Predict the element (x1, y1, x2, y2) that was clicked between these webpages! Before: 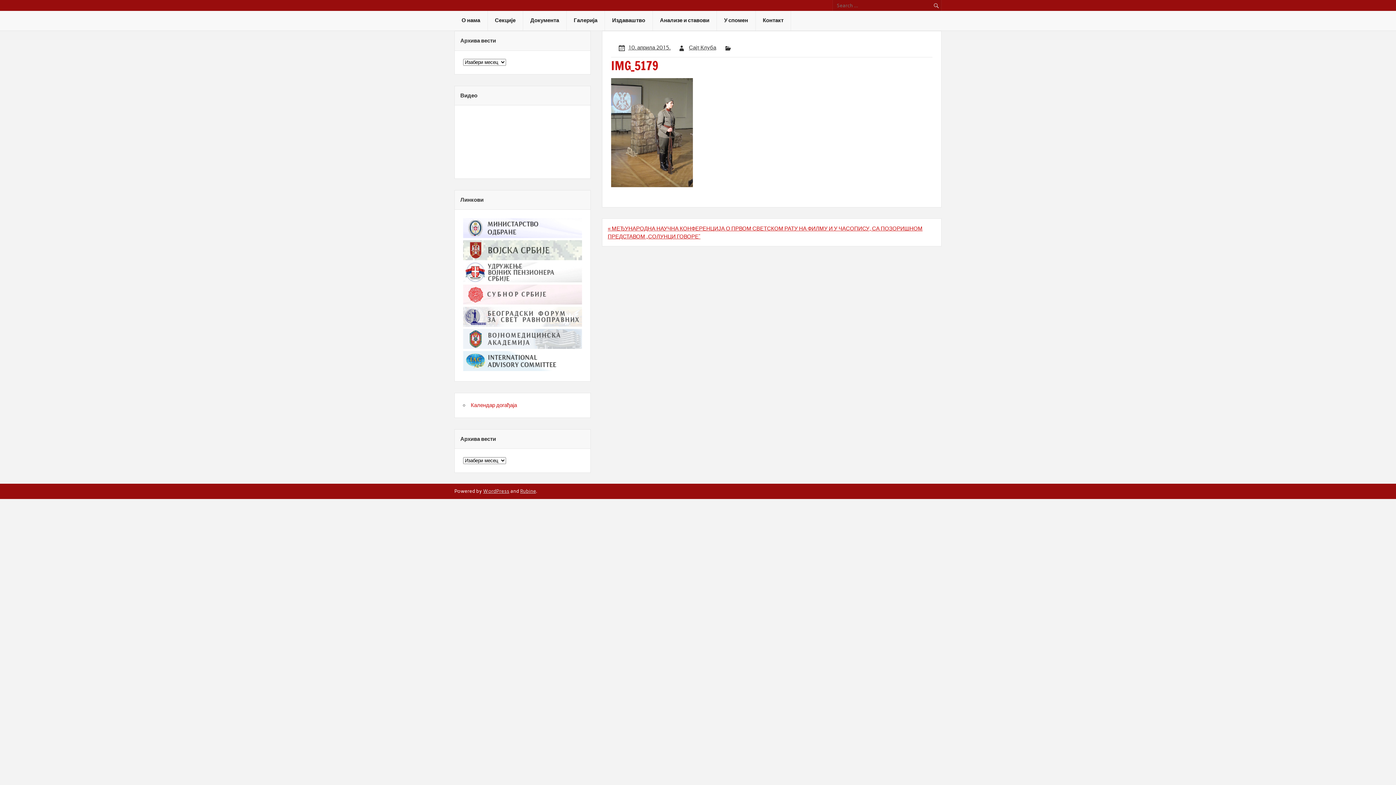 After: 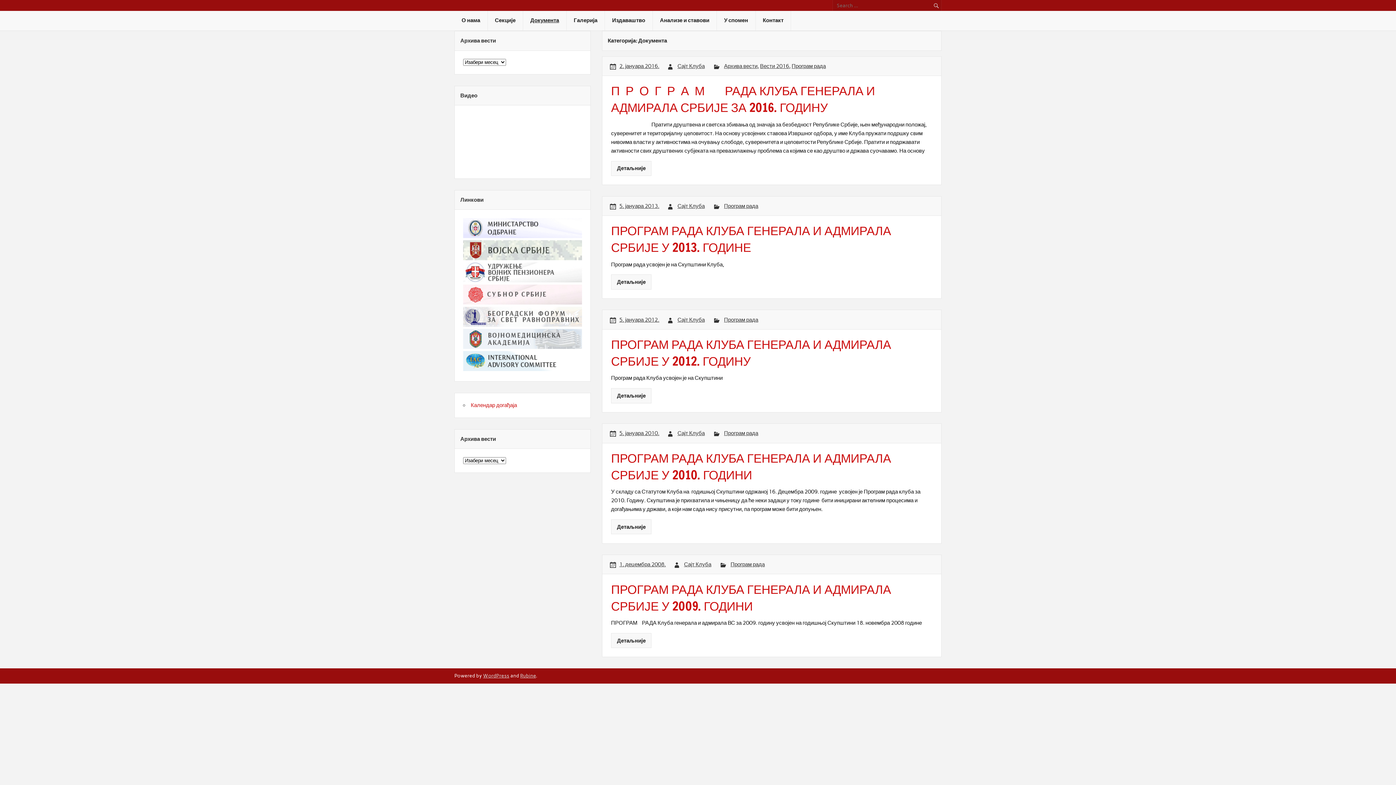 Action: label: Документа bbox: (523, 10, 566, 30)